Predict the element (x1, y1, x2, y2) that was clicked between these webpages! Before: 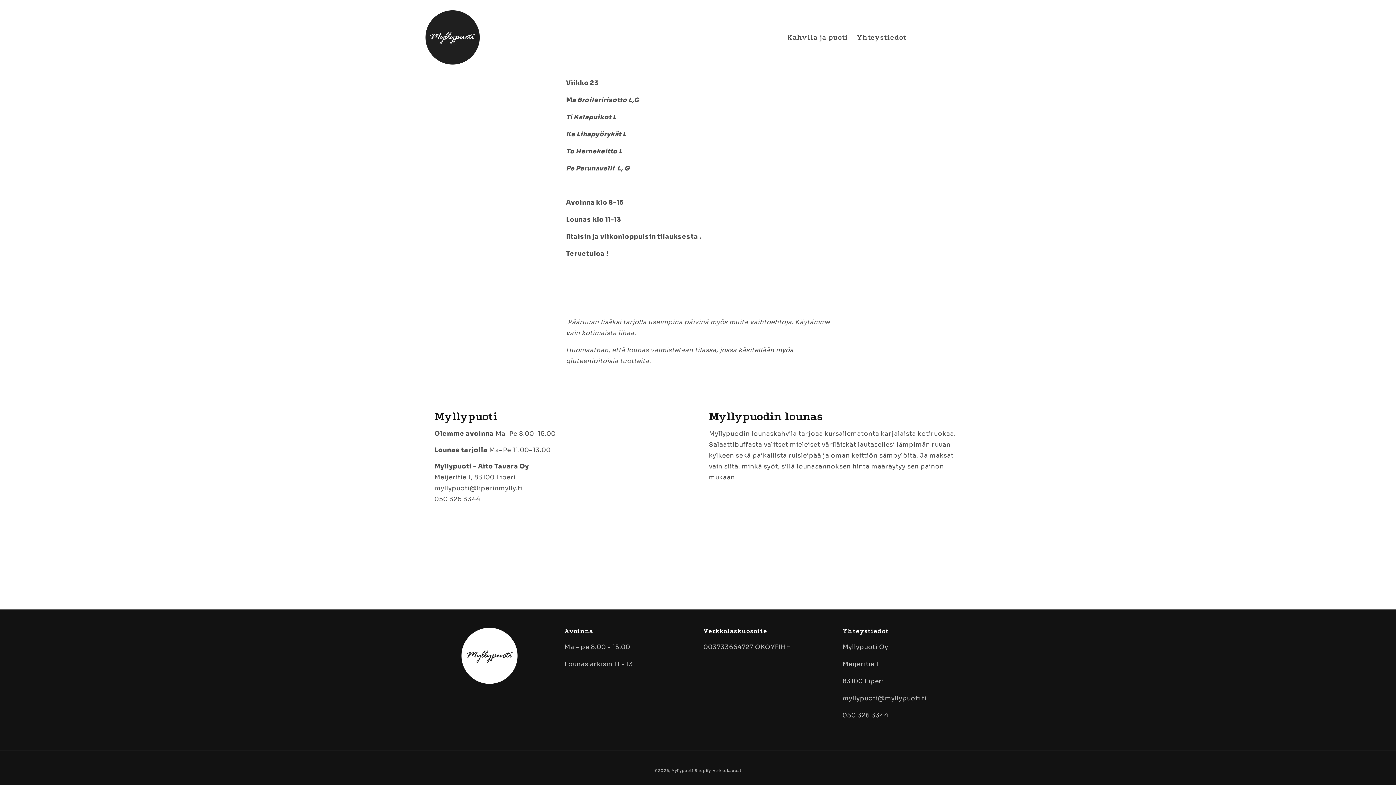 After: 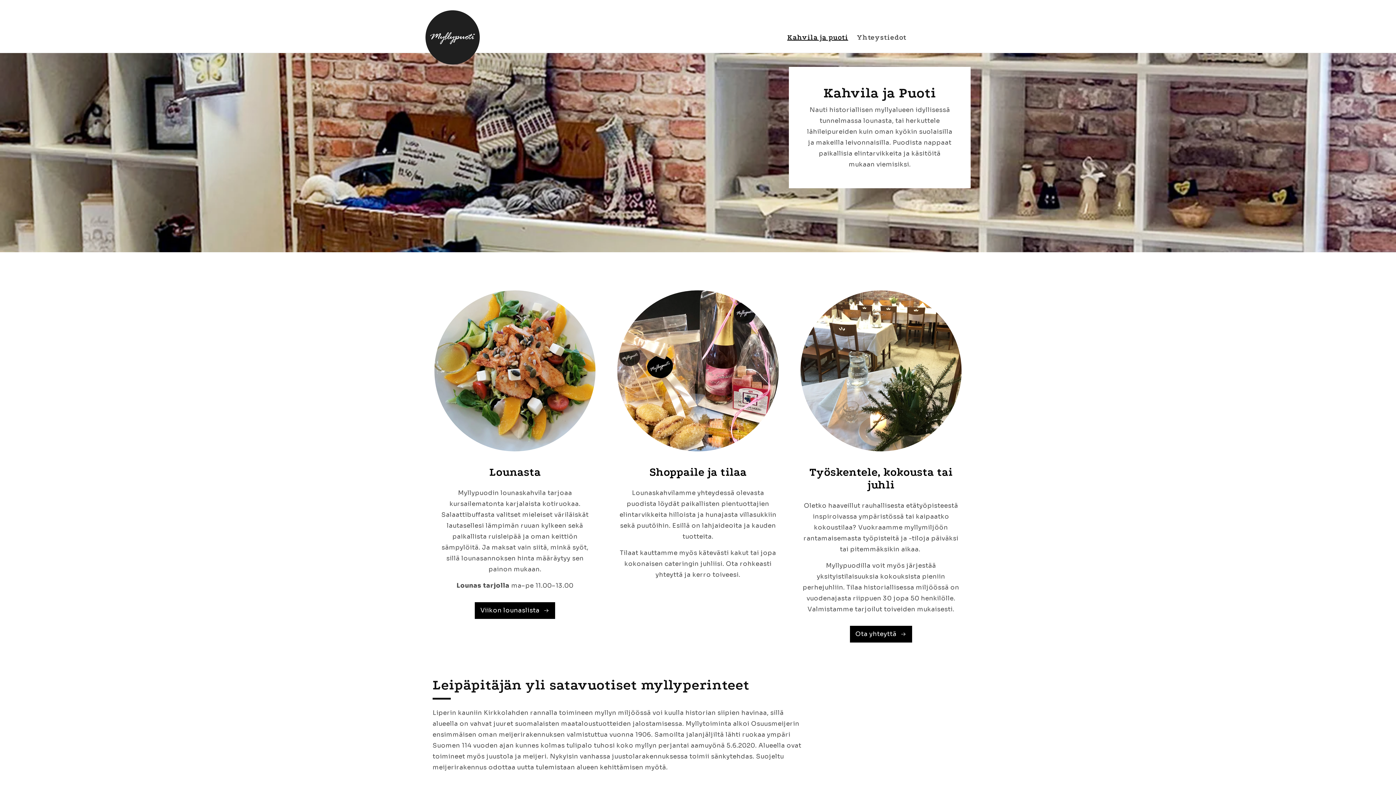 Action: label: Kahvila ja puoti bbox: (783, 28, 852, 45)